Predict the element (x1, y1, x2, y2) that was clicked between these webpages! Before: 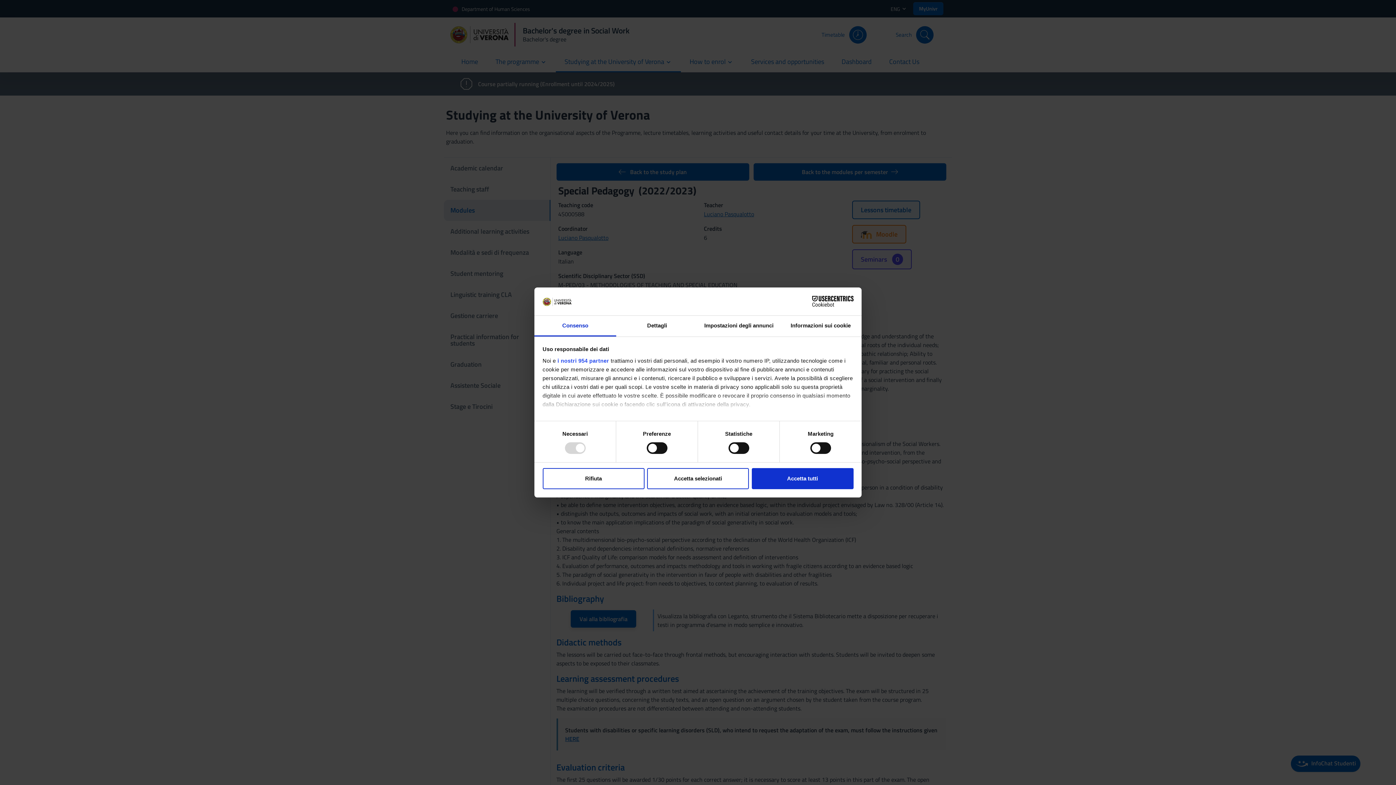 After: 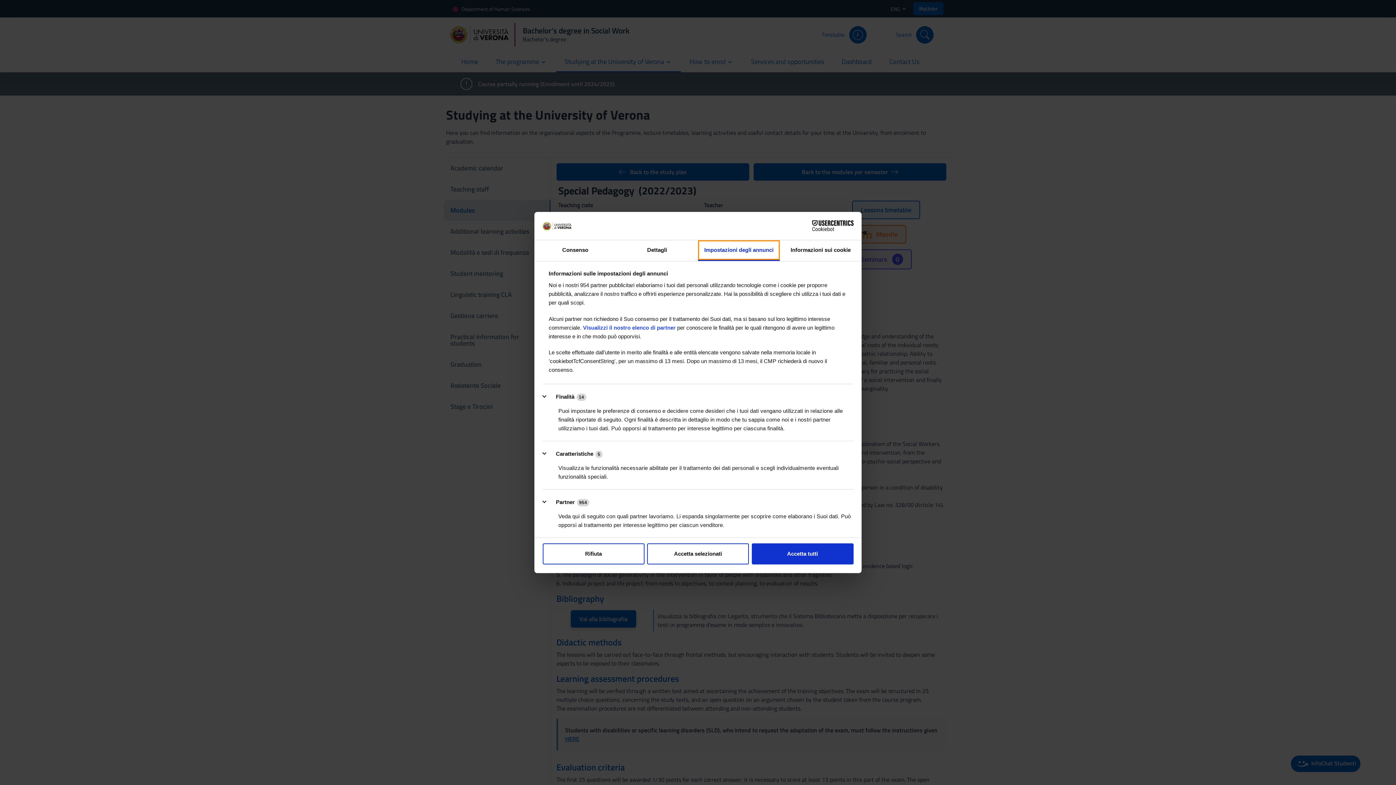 Action: label: Impostazioni degli annunci bbox: (698, 315, 780, 336)